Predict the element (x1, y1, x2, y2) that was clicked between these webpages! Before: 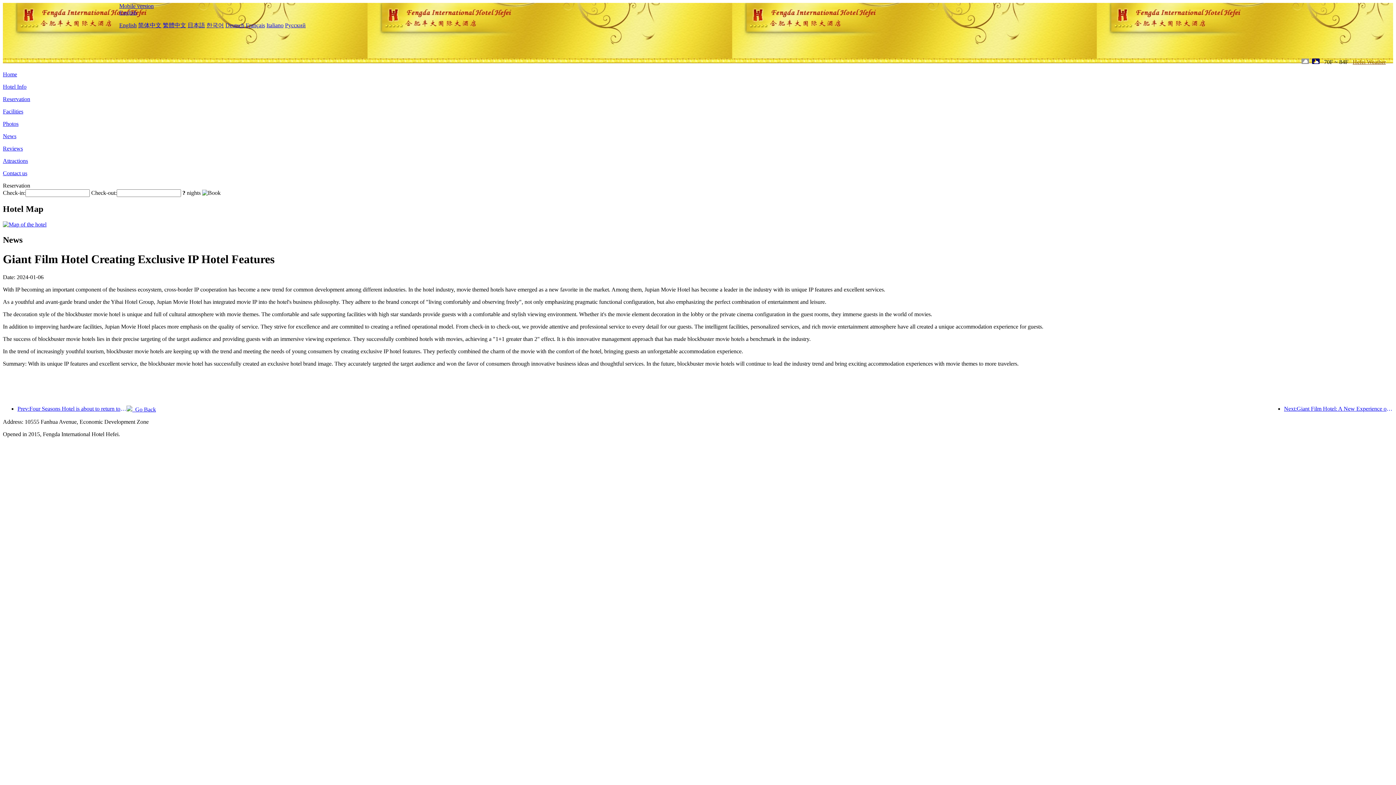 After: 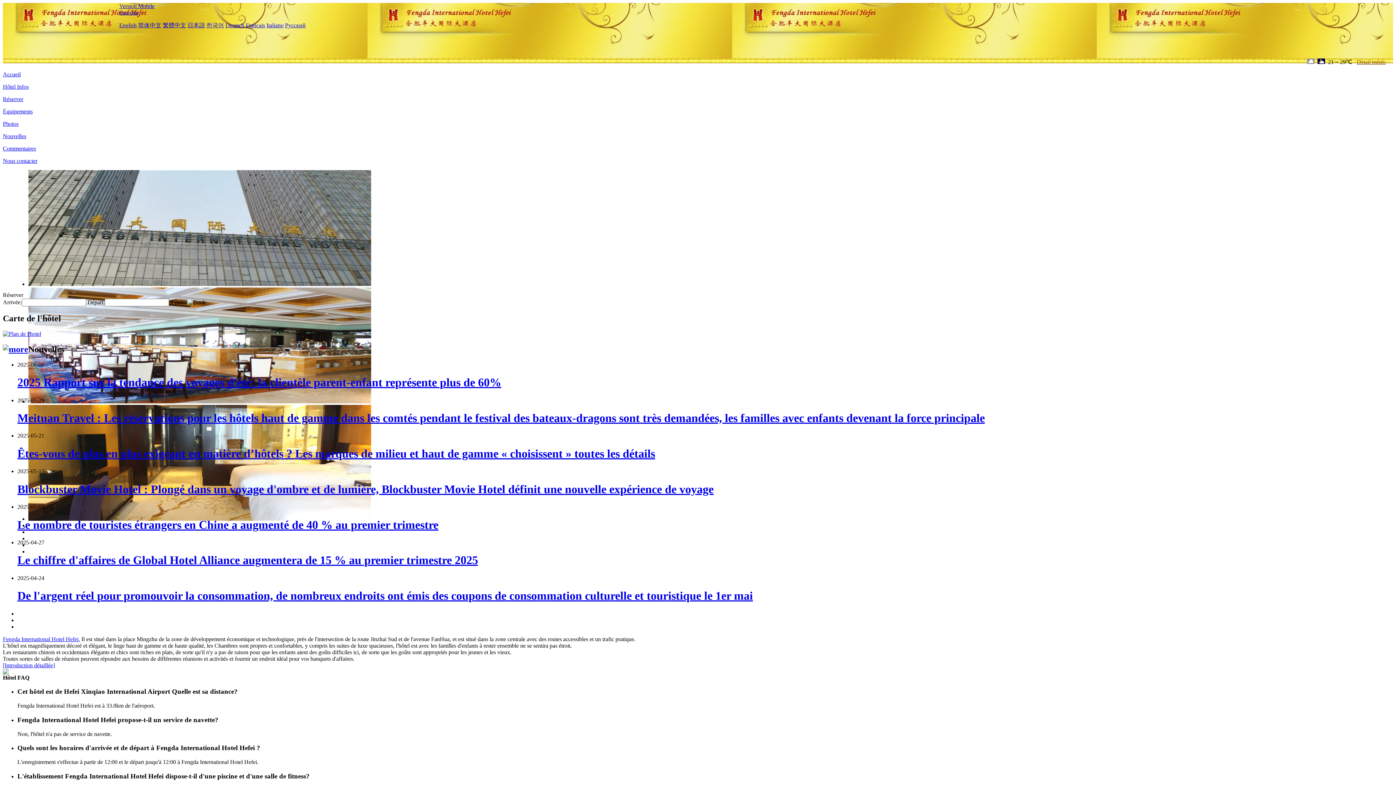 Action: bbox: (245, 22, 265, 28) label: Français